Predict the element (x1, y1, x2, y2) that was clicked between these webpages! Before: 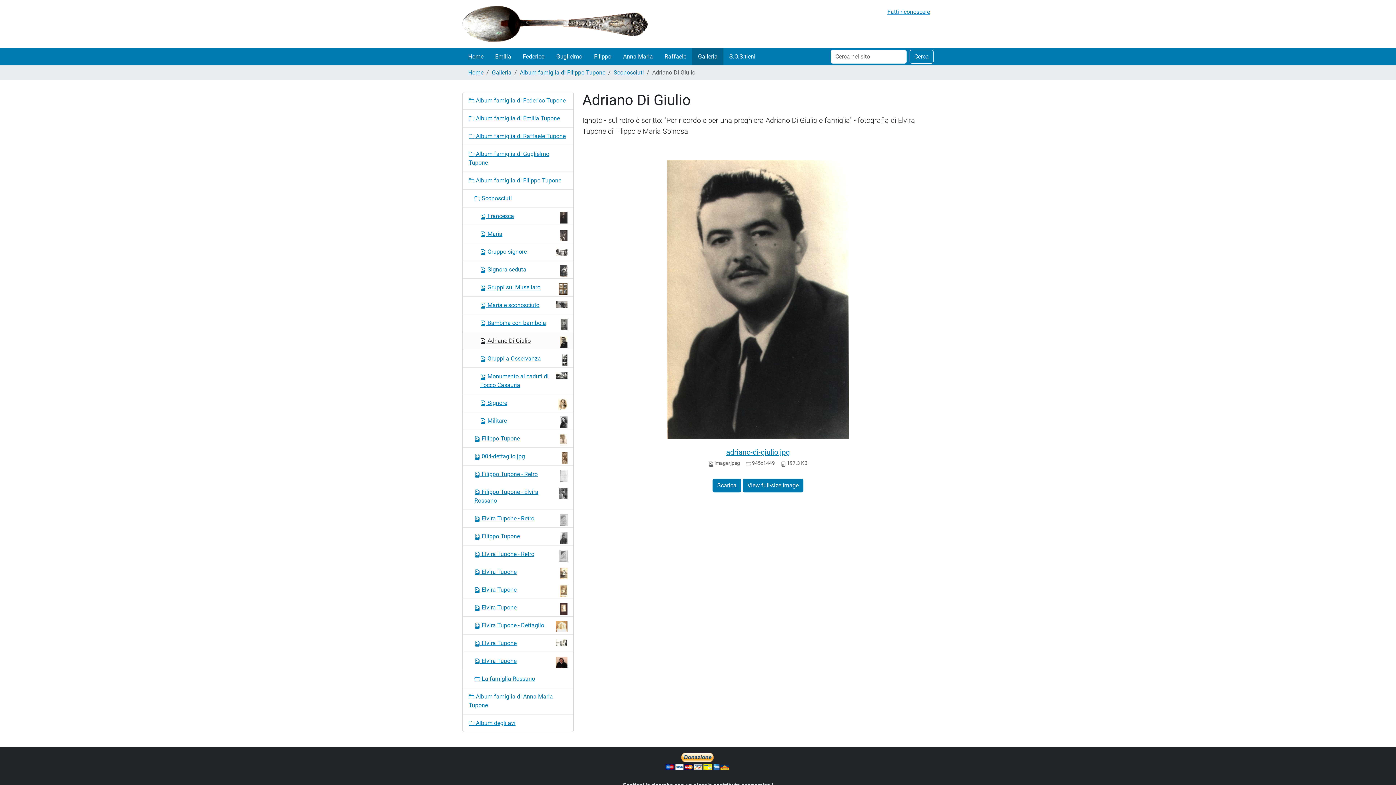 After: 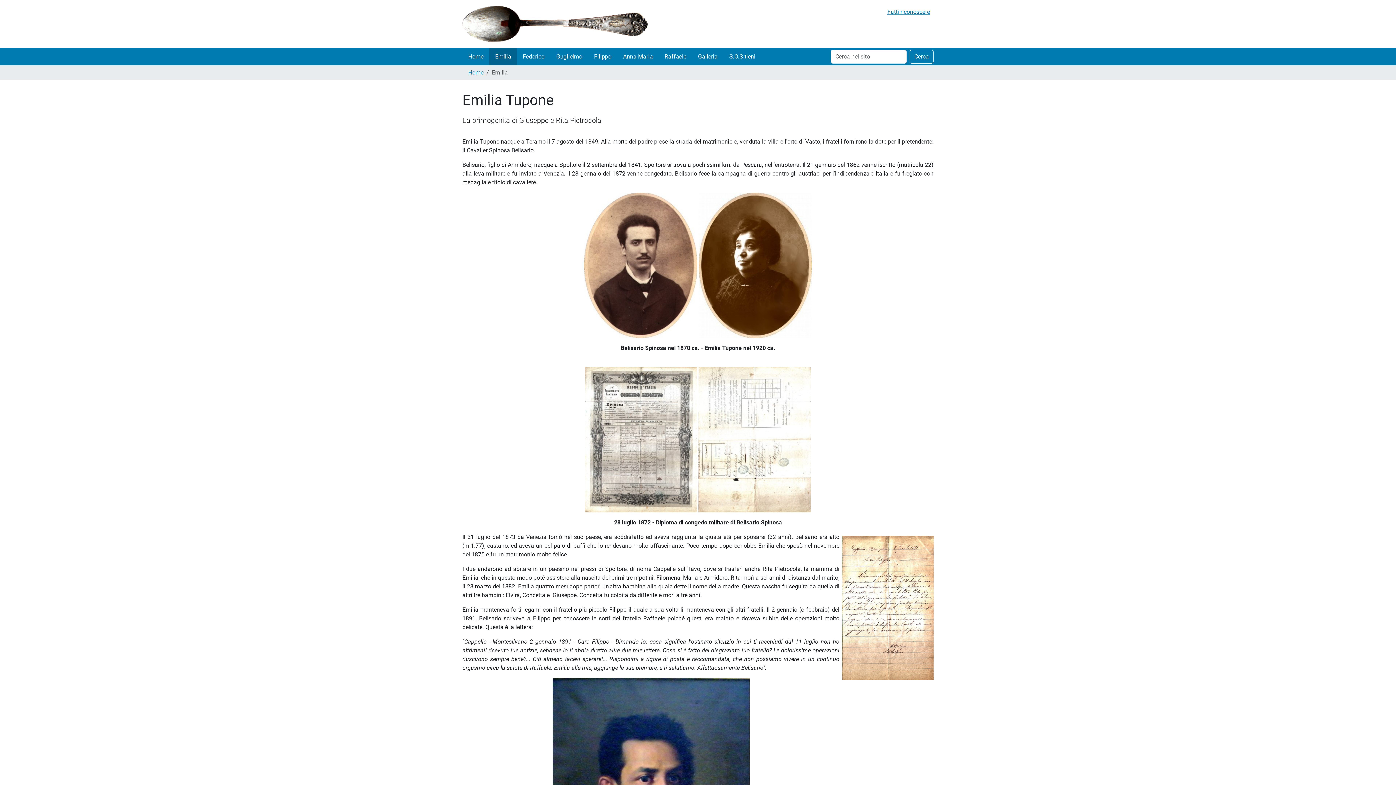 Action: label: Emilia bbox: (489, 48, 517, 65)